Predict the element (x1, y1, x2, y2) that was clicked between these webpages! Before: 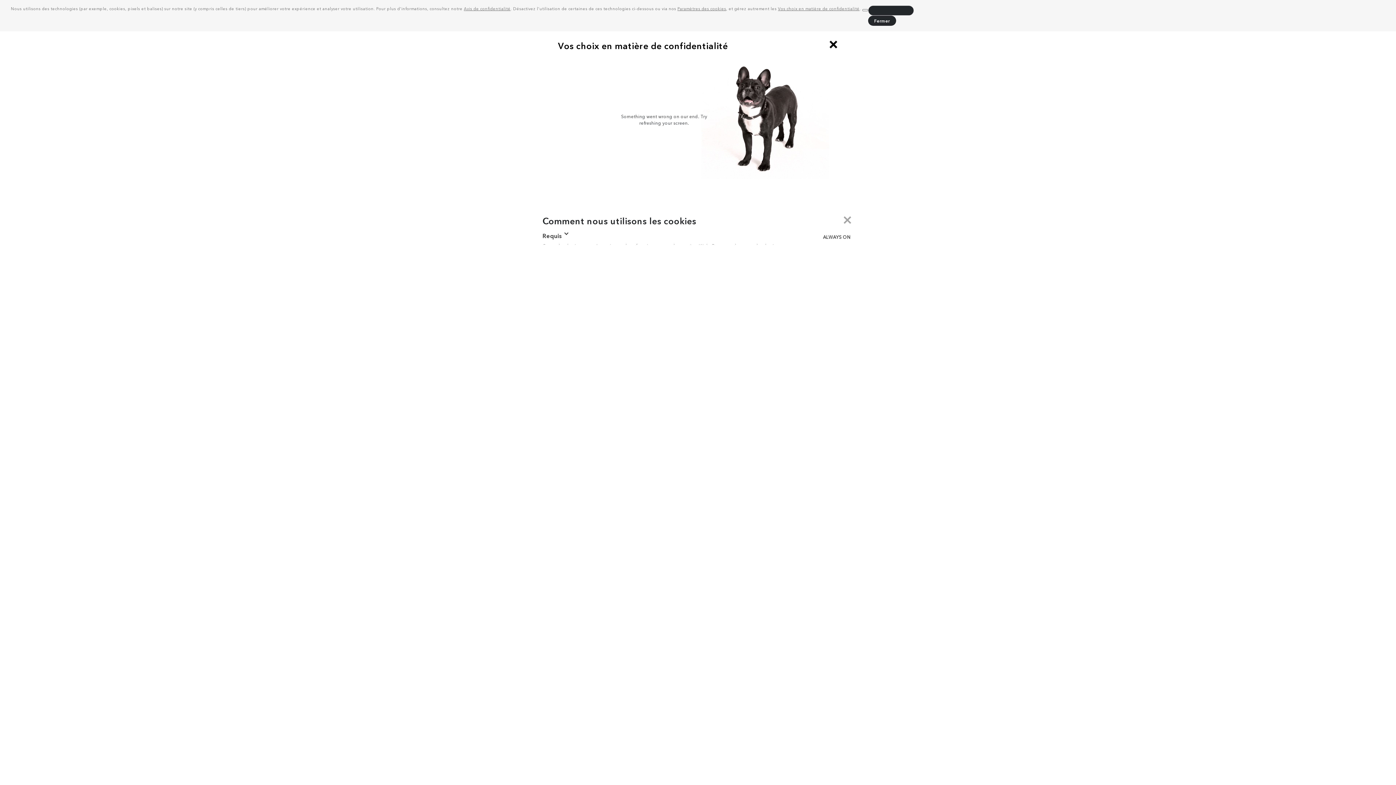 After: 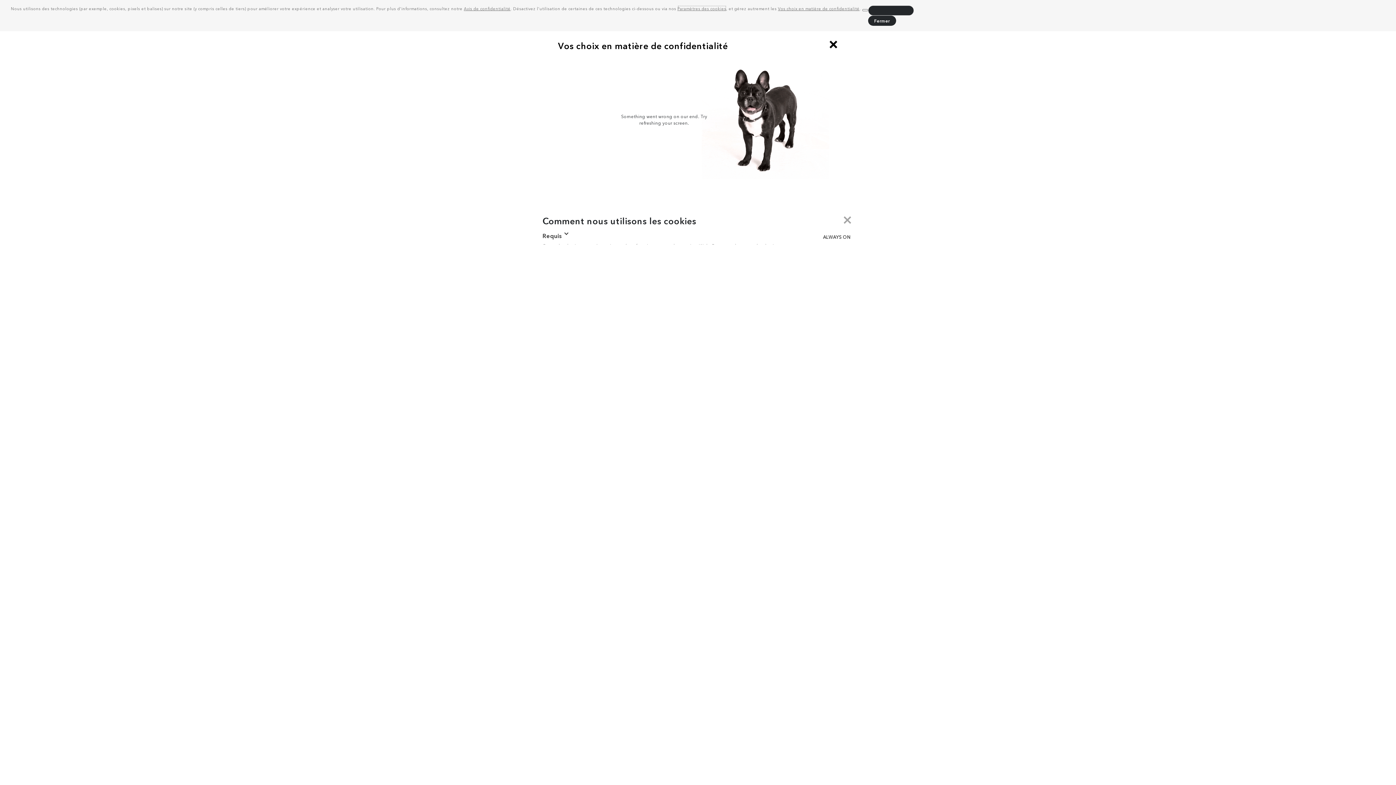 Action: bbox: (677, 5, 726, 11) label: Paramètres des cookies